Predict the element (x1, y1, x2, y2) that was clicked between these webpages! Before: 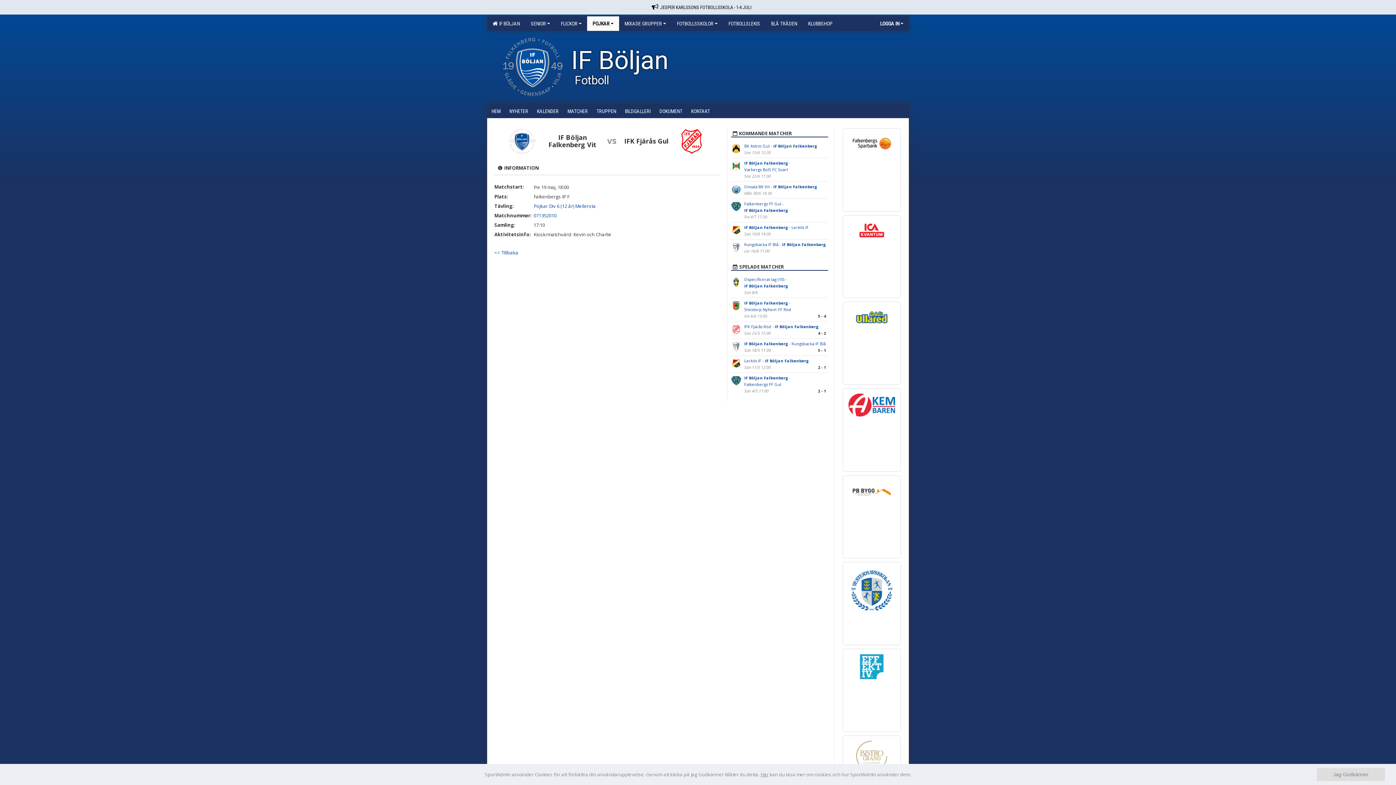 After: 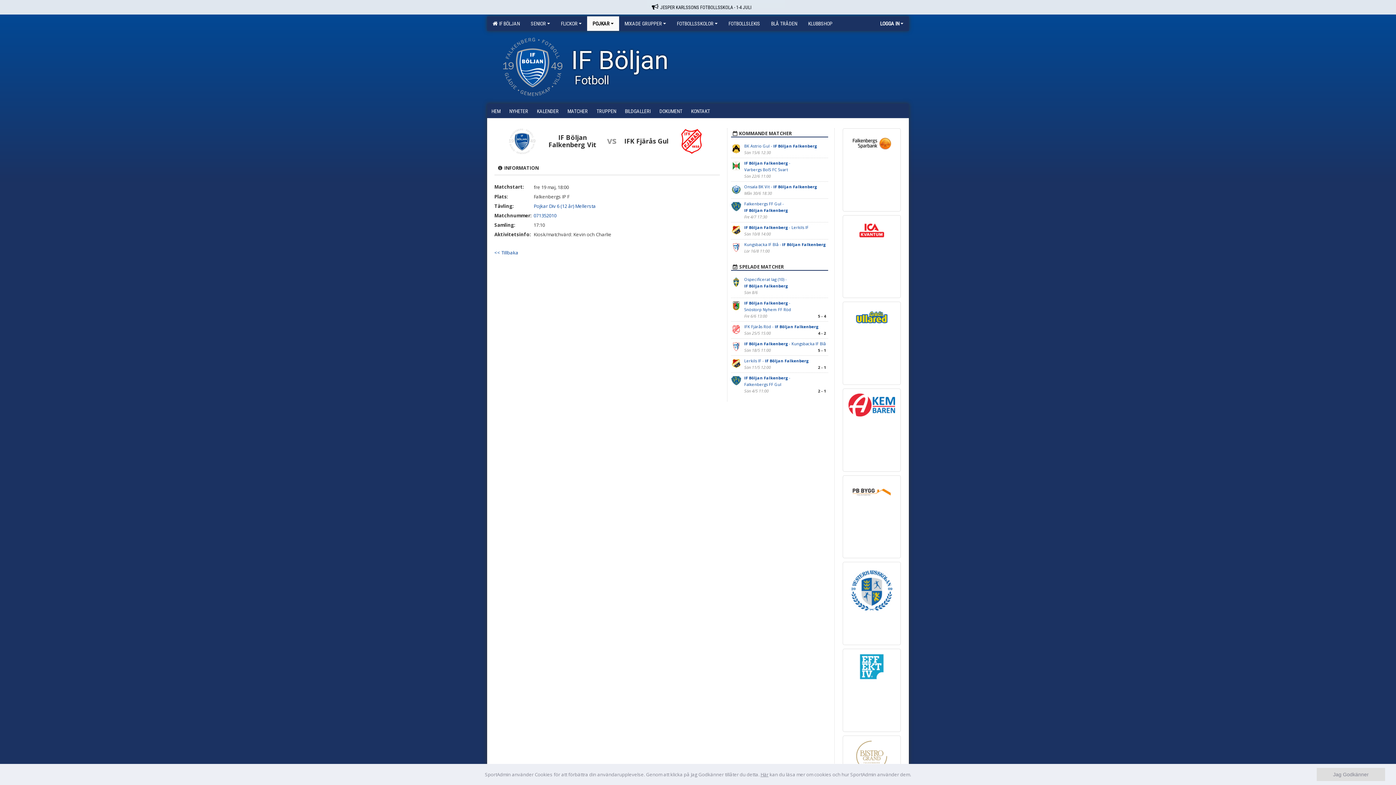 Action: bbox: (0, 0, 1403, 14) label: JESPER KARLSSONS FOTBOLLSSKOLA - 1-4 JULI